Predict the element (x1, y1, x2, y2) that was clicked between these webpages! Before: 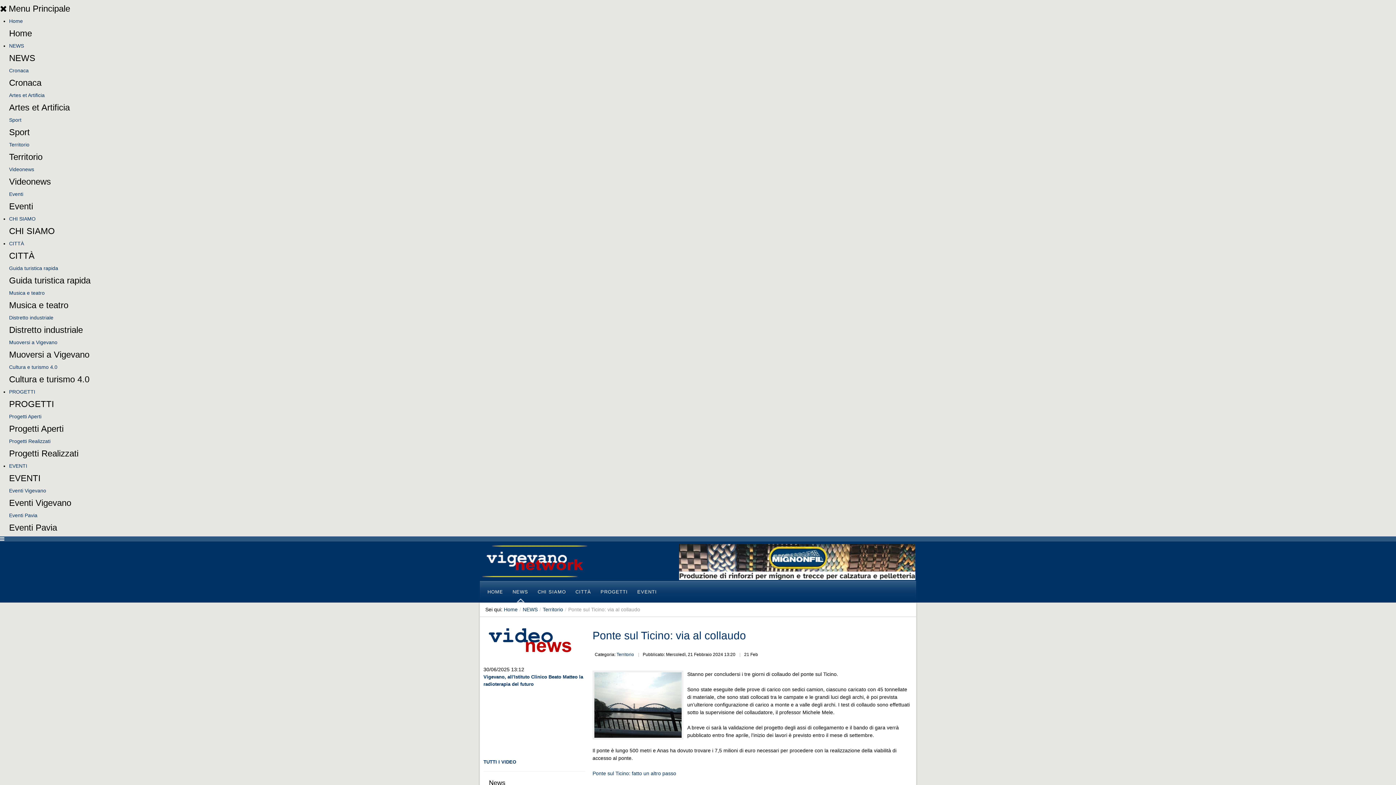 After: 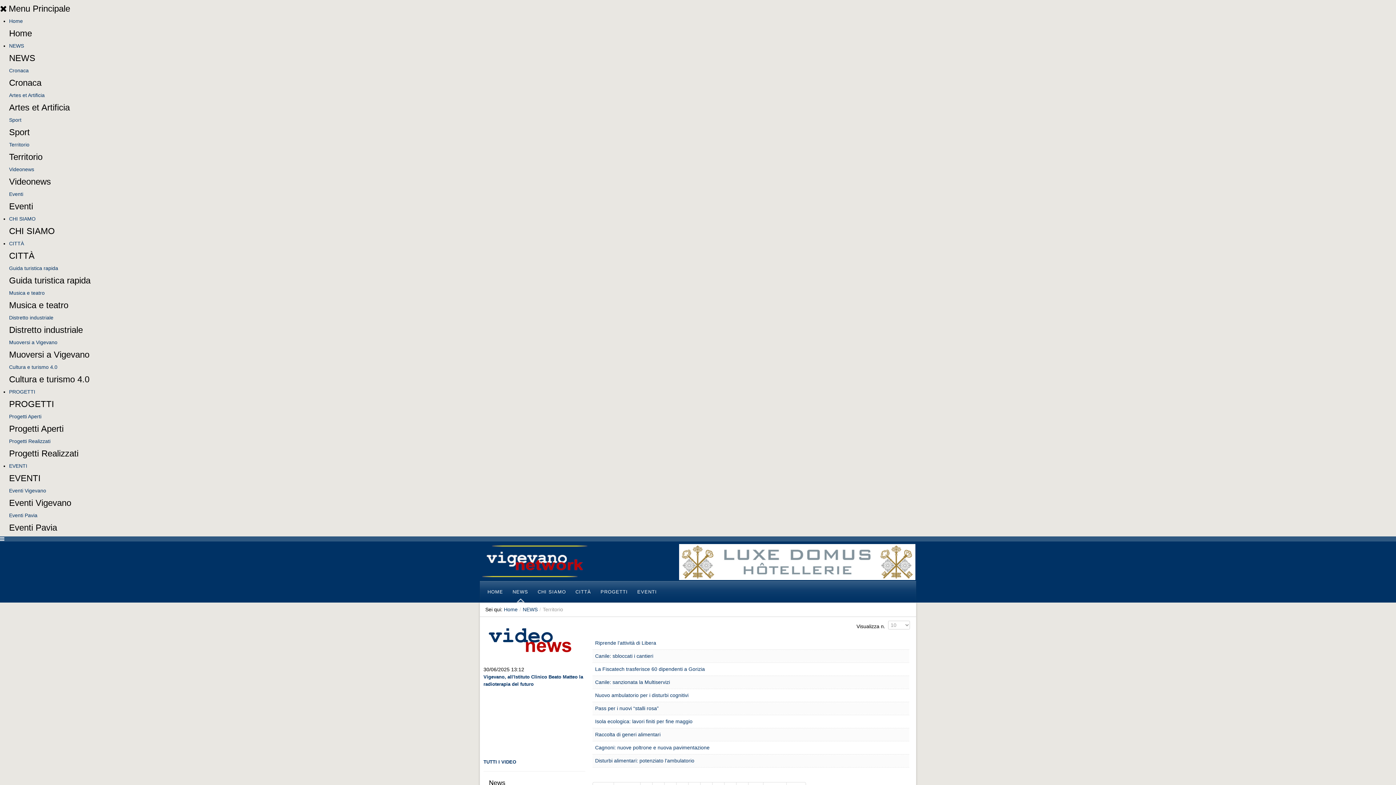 Action: bbox: (9, 141, 29, 147) label: Territorio